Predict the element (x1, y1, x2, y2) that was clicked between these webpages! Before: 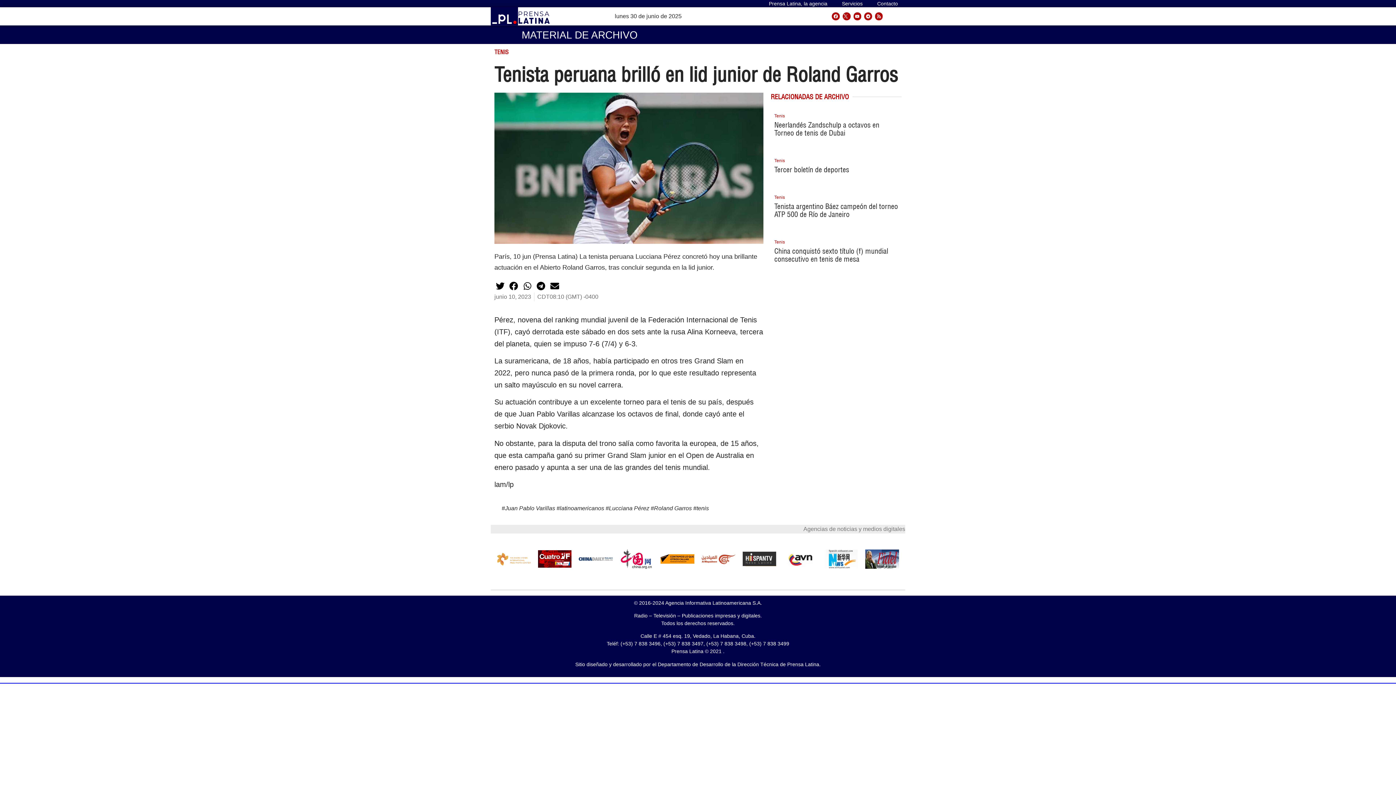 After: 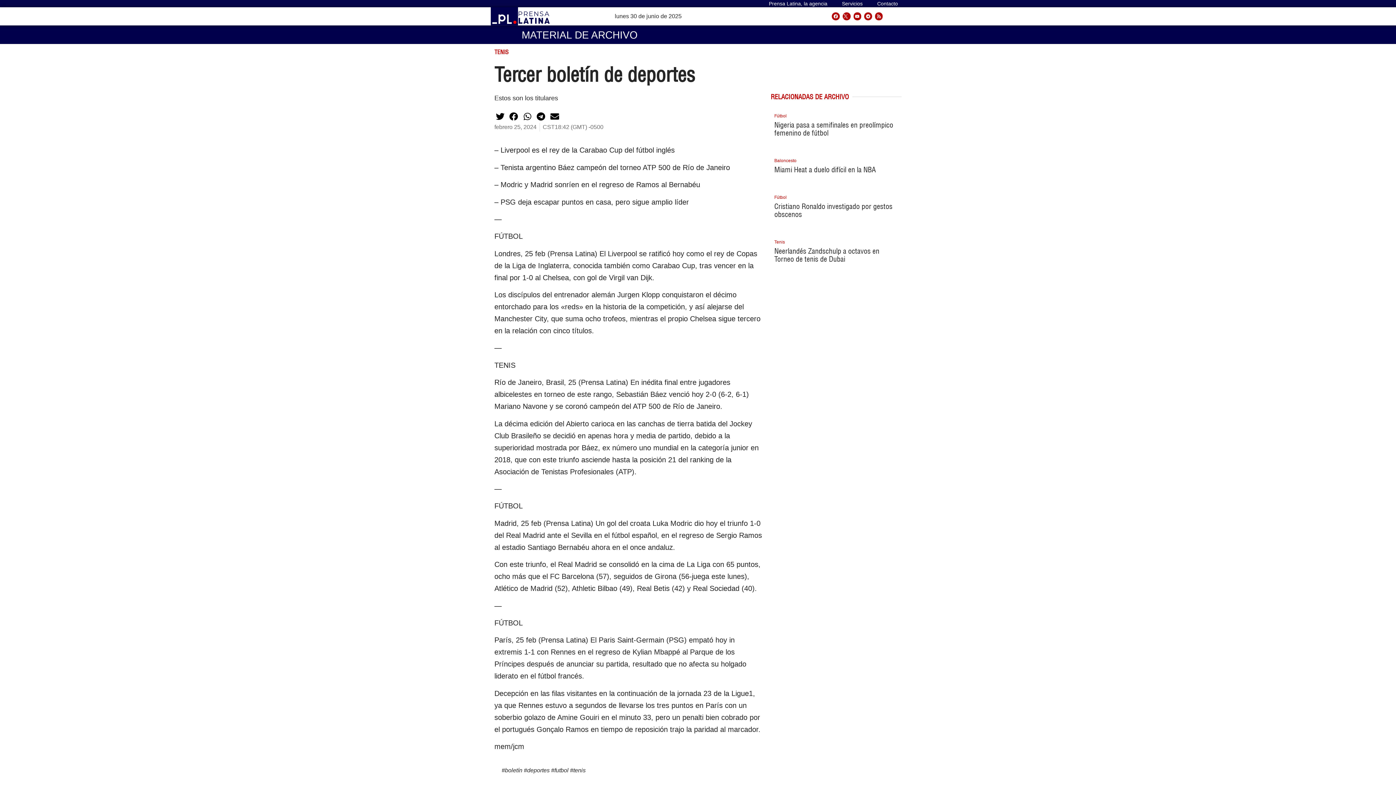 Action: bbox: (774, 165, 849, 174) label: Tercer boletín de deportes